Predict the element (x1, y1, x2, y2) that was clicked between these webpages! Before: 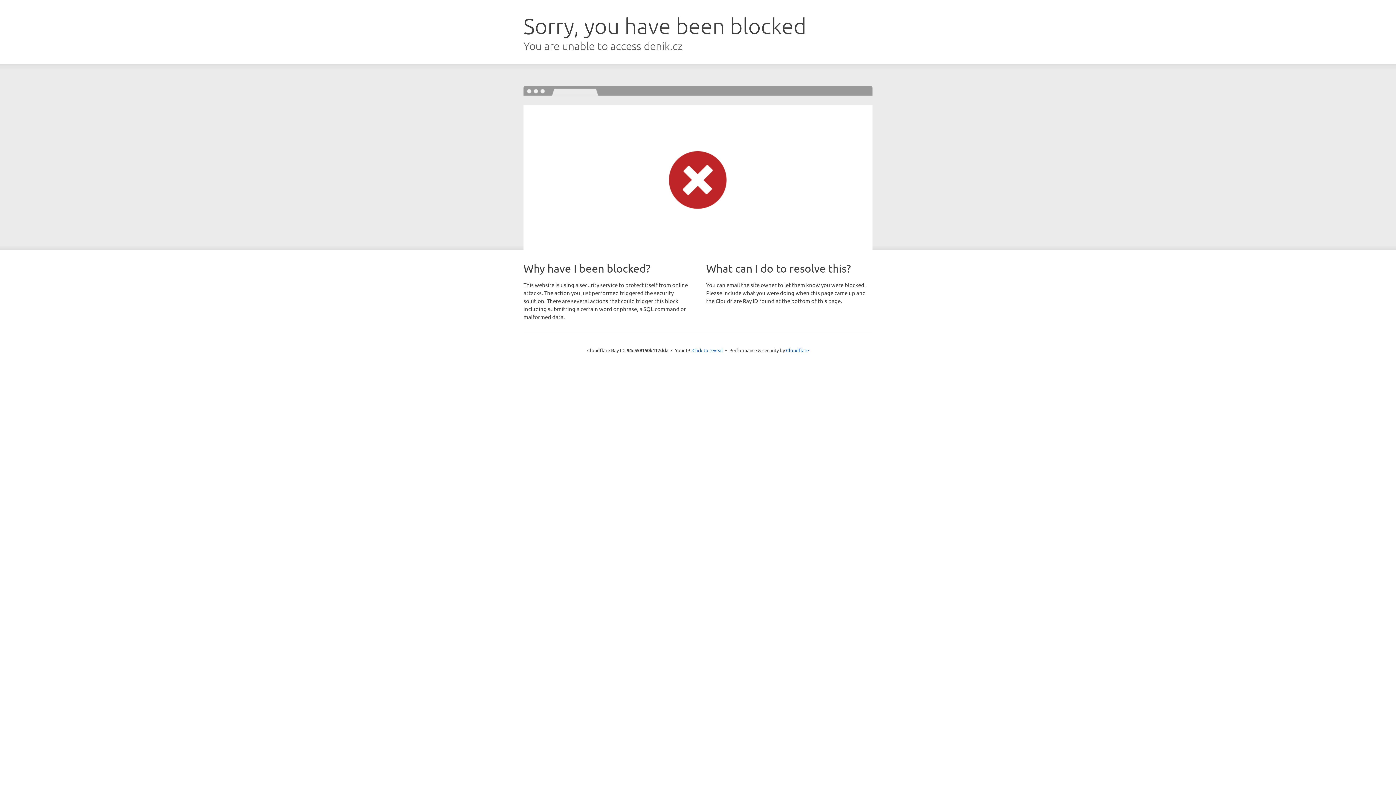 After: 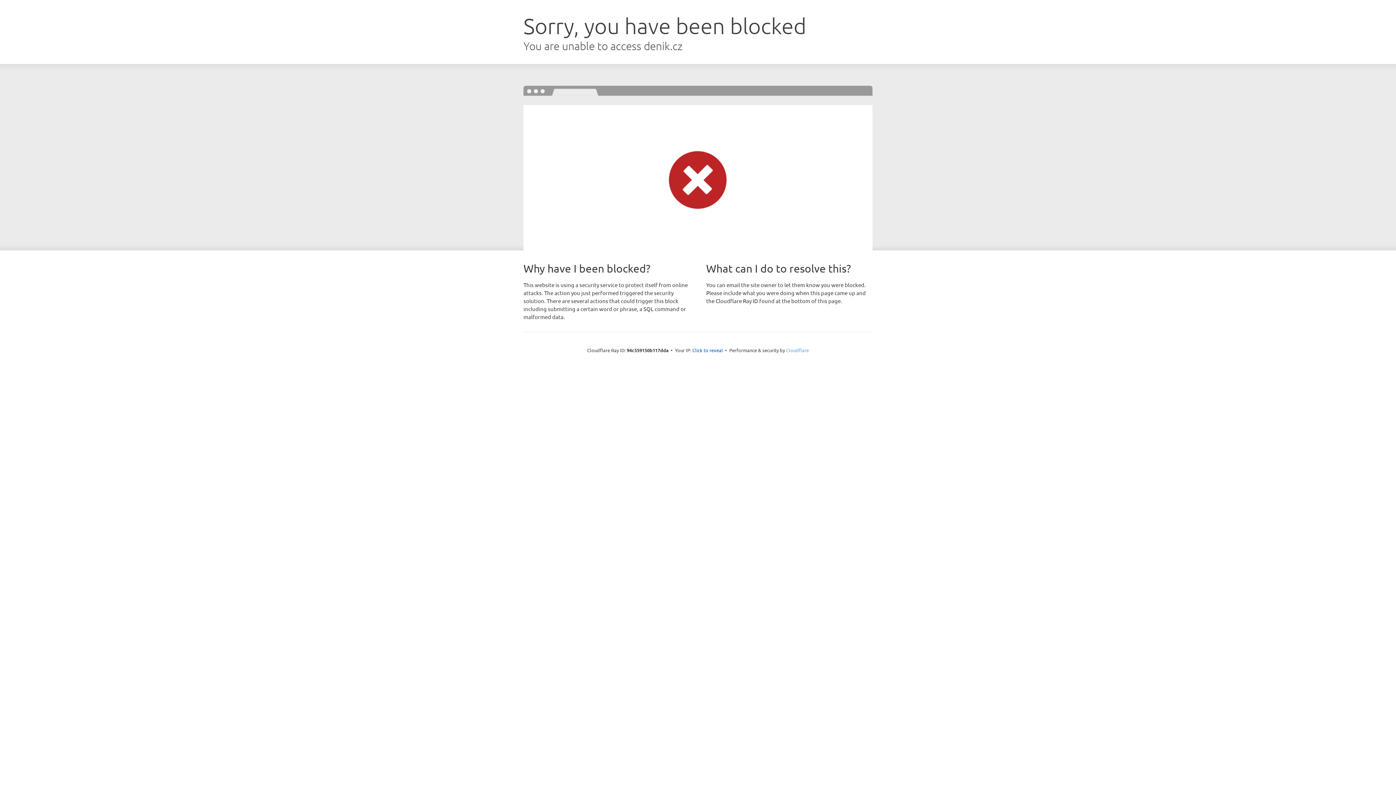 Action: label: Cloudflare bbox: (786, 347, 809, 353)